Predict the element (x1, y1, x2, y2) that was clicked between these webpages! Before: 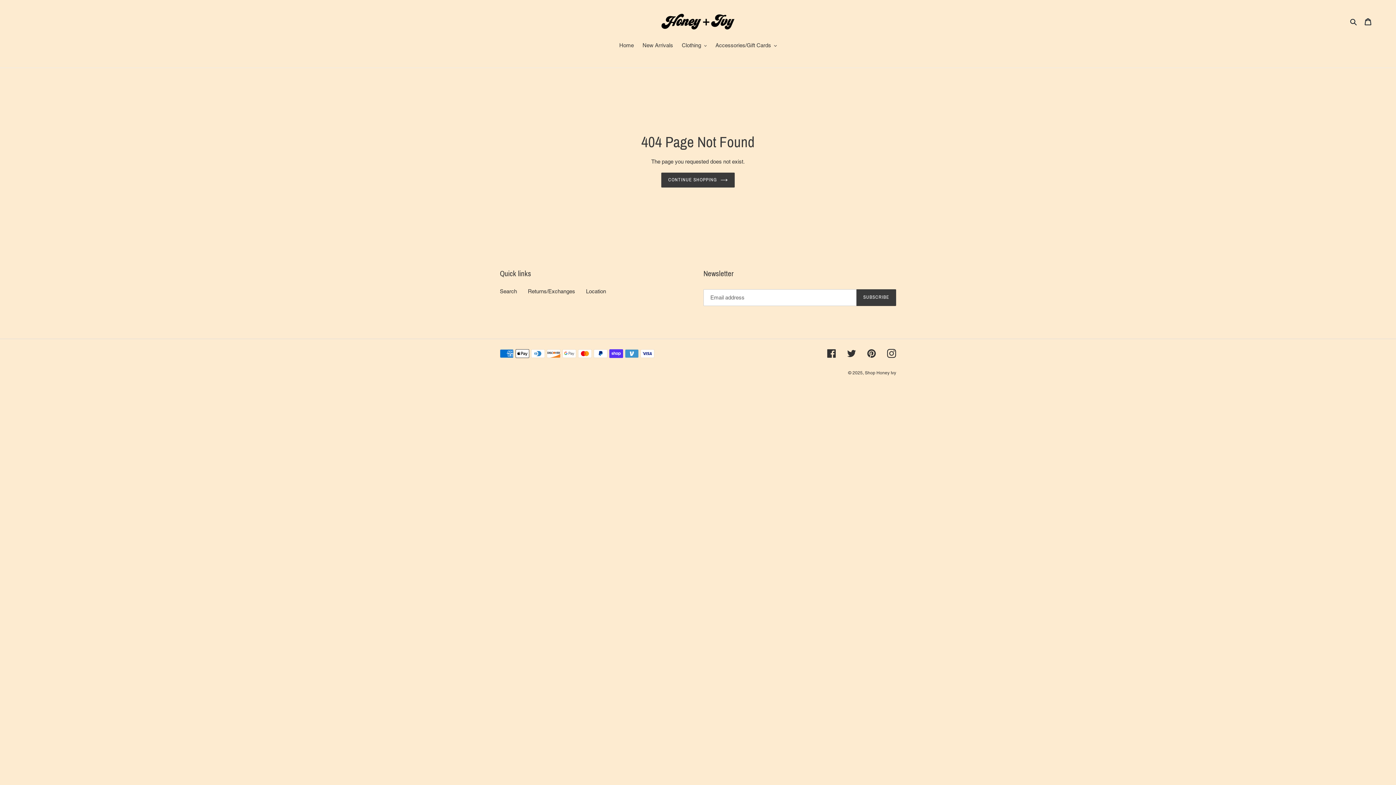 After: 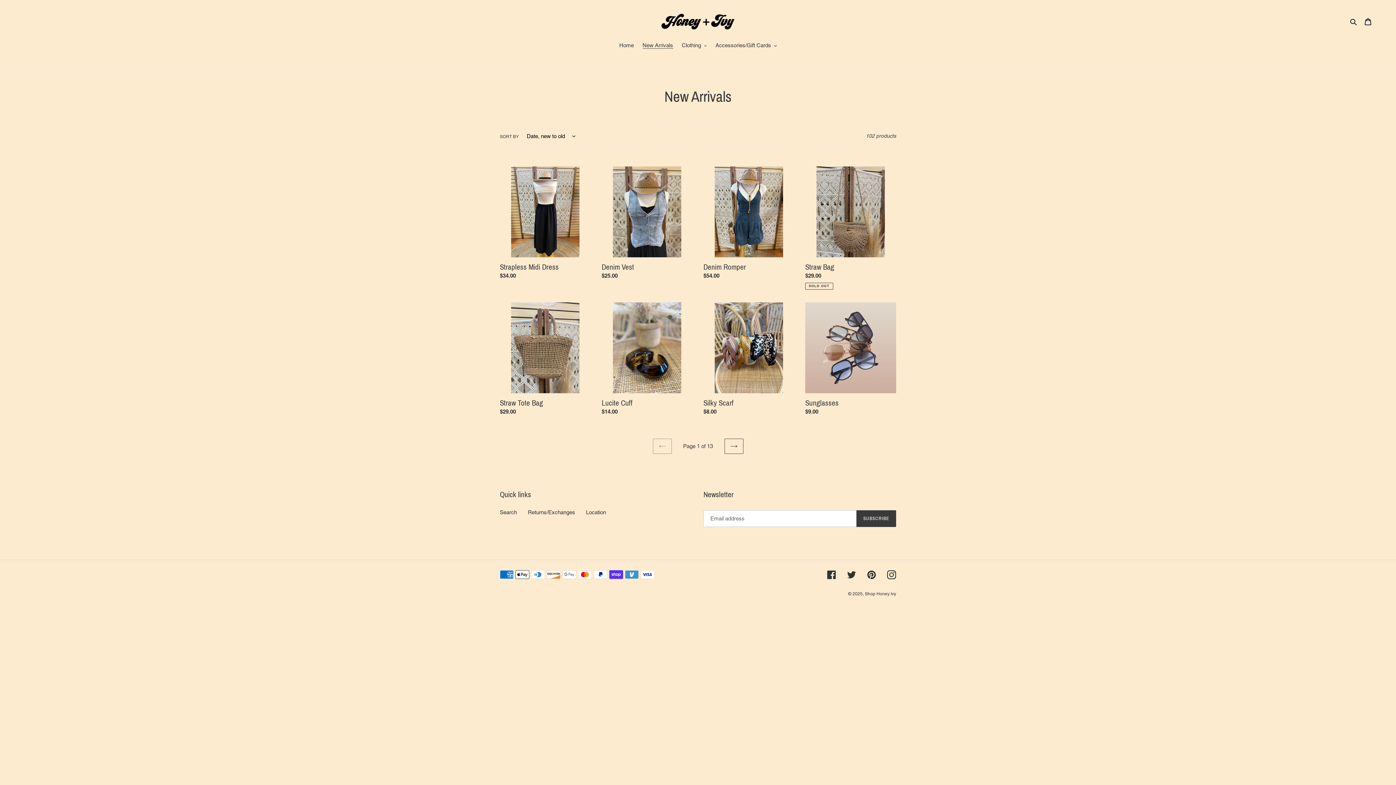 Action: bbox: (639, 41, 676, 50) label: New Arrivals